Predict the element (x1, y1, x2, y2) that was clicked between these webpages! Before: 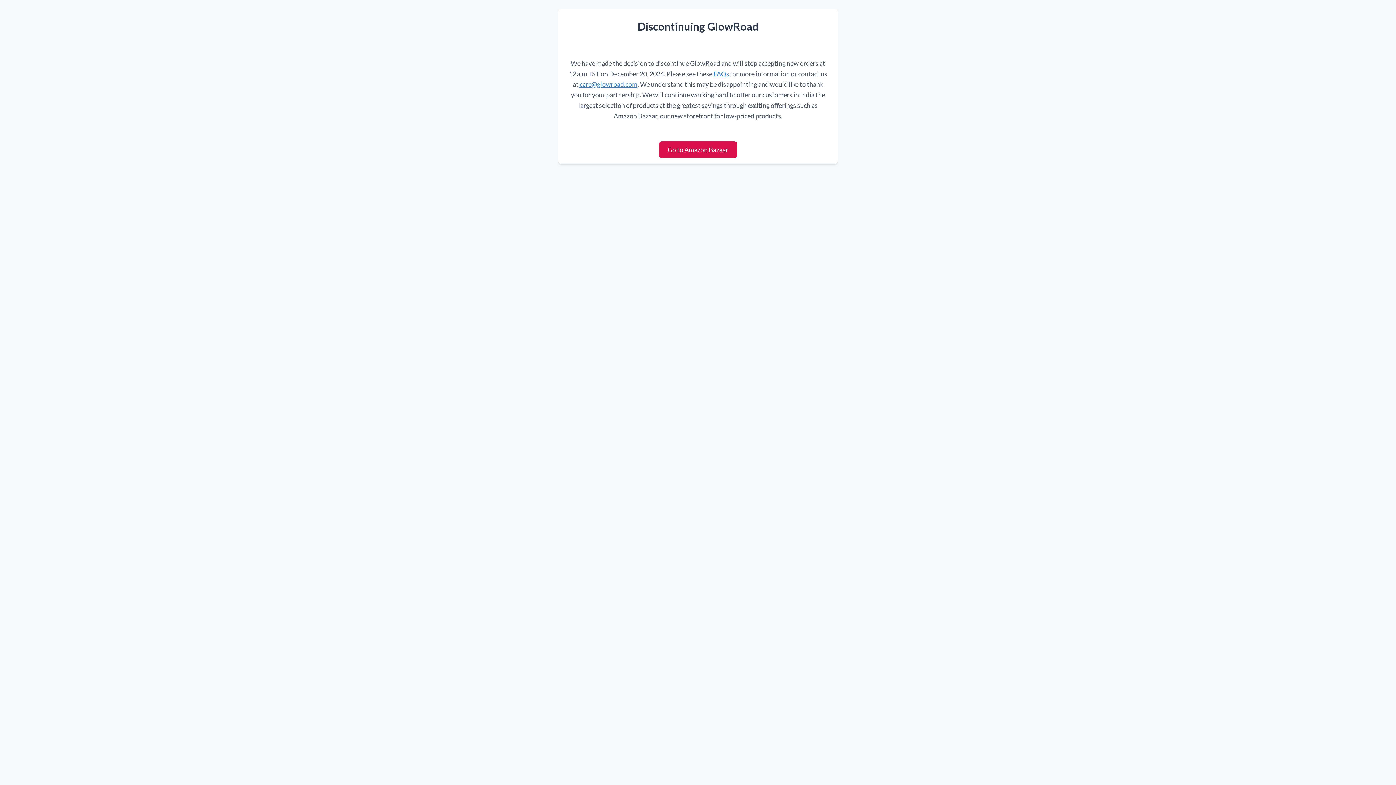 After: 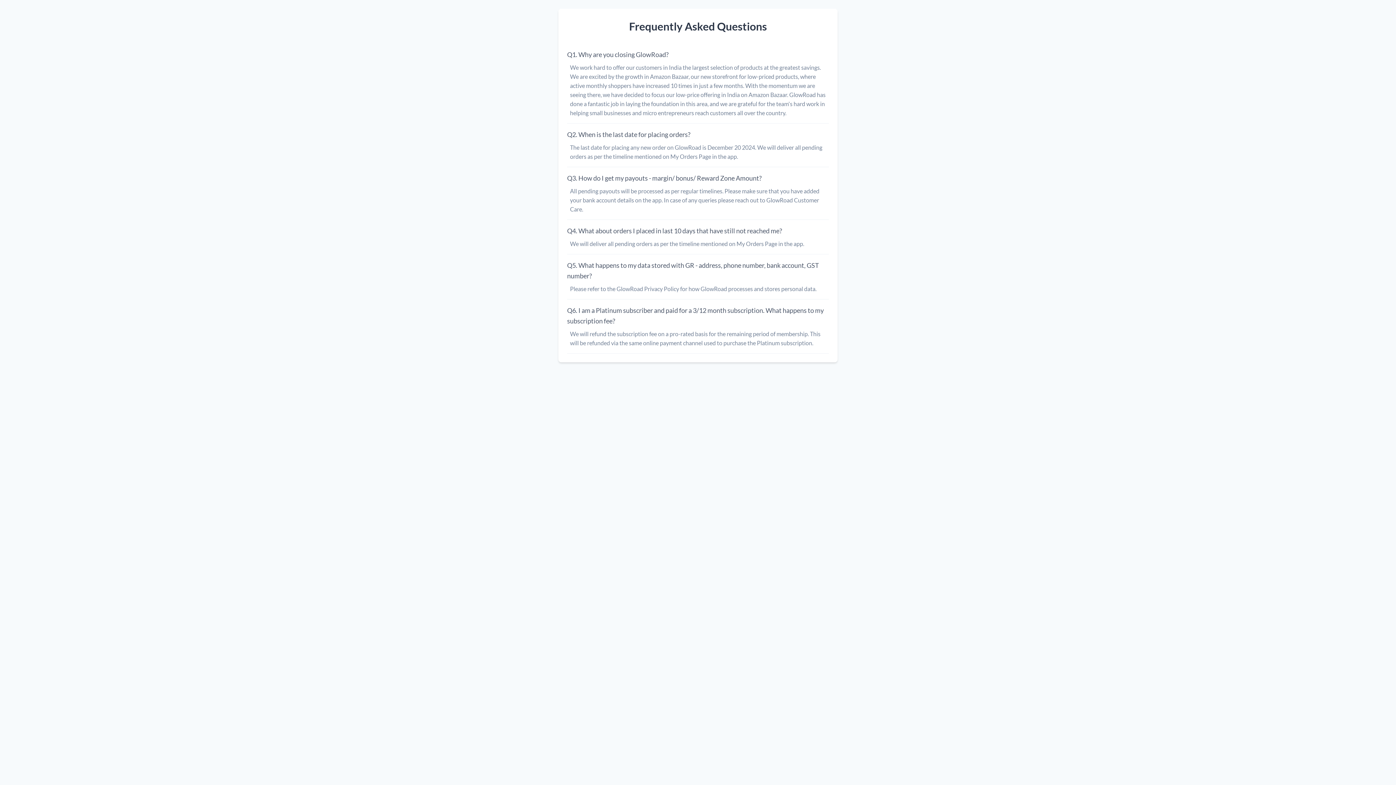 Action: bbox: (712, 69, 730, 77) label:  FAQs 